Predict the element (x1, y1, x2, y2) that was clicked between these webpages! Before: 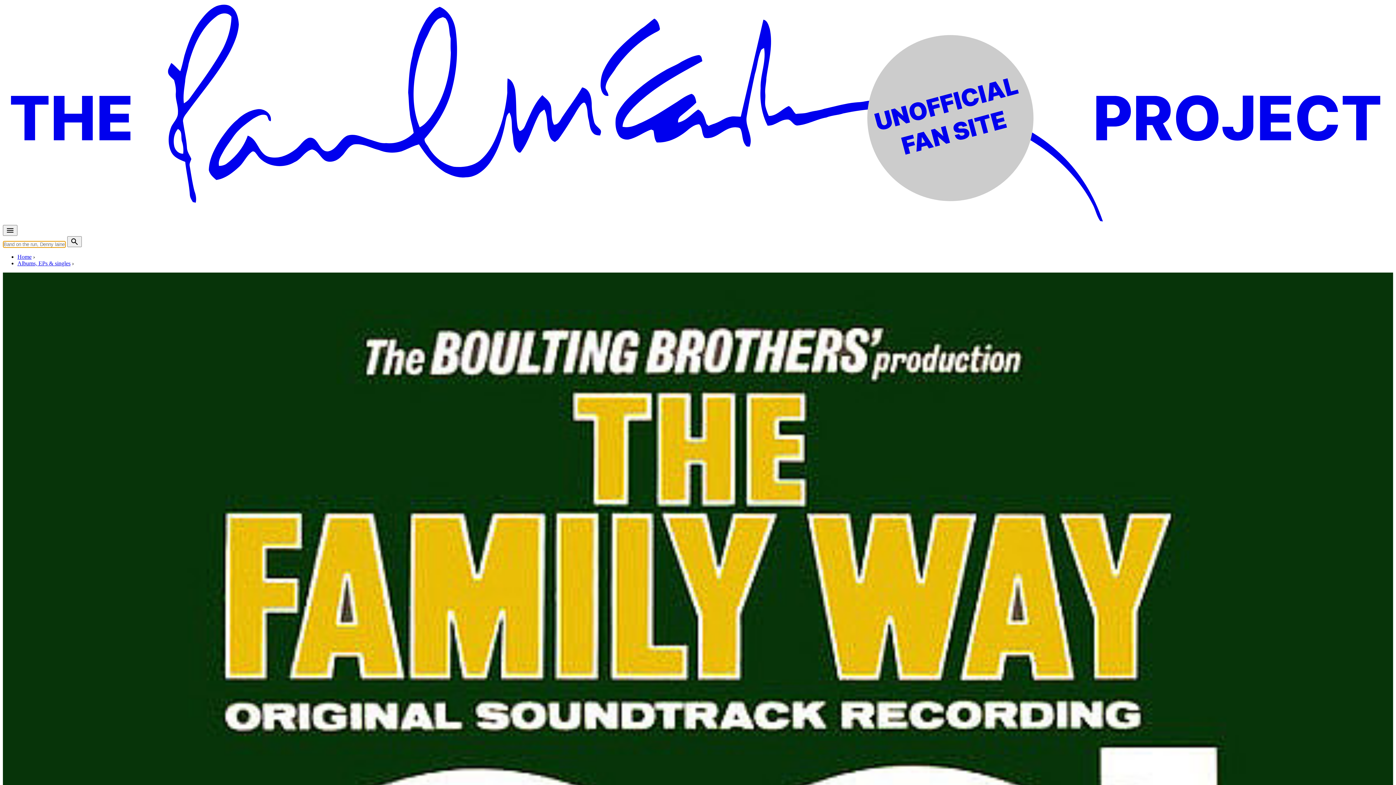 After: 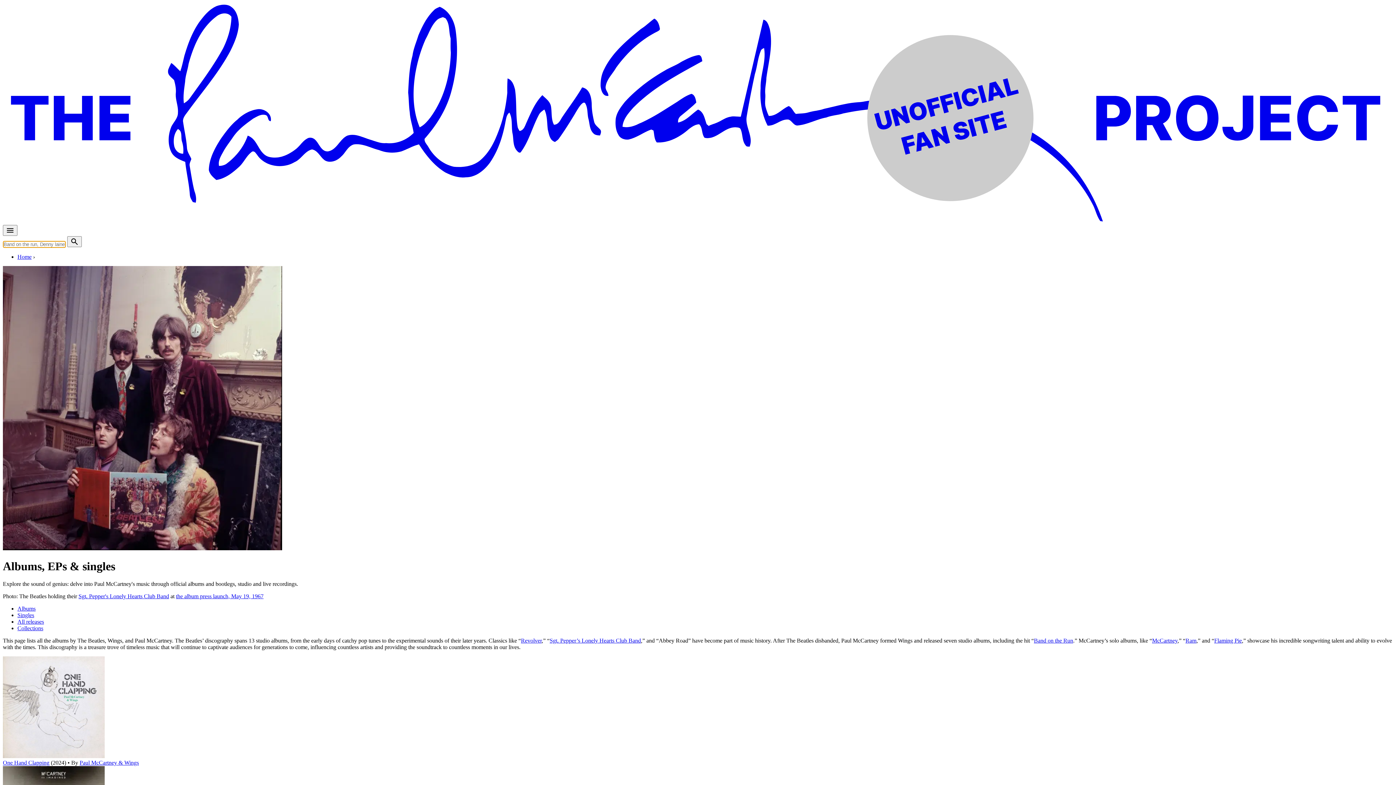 Action: label: Albums, EPs & singles bbox: (17, 260, 70, 266)